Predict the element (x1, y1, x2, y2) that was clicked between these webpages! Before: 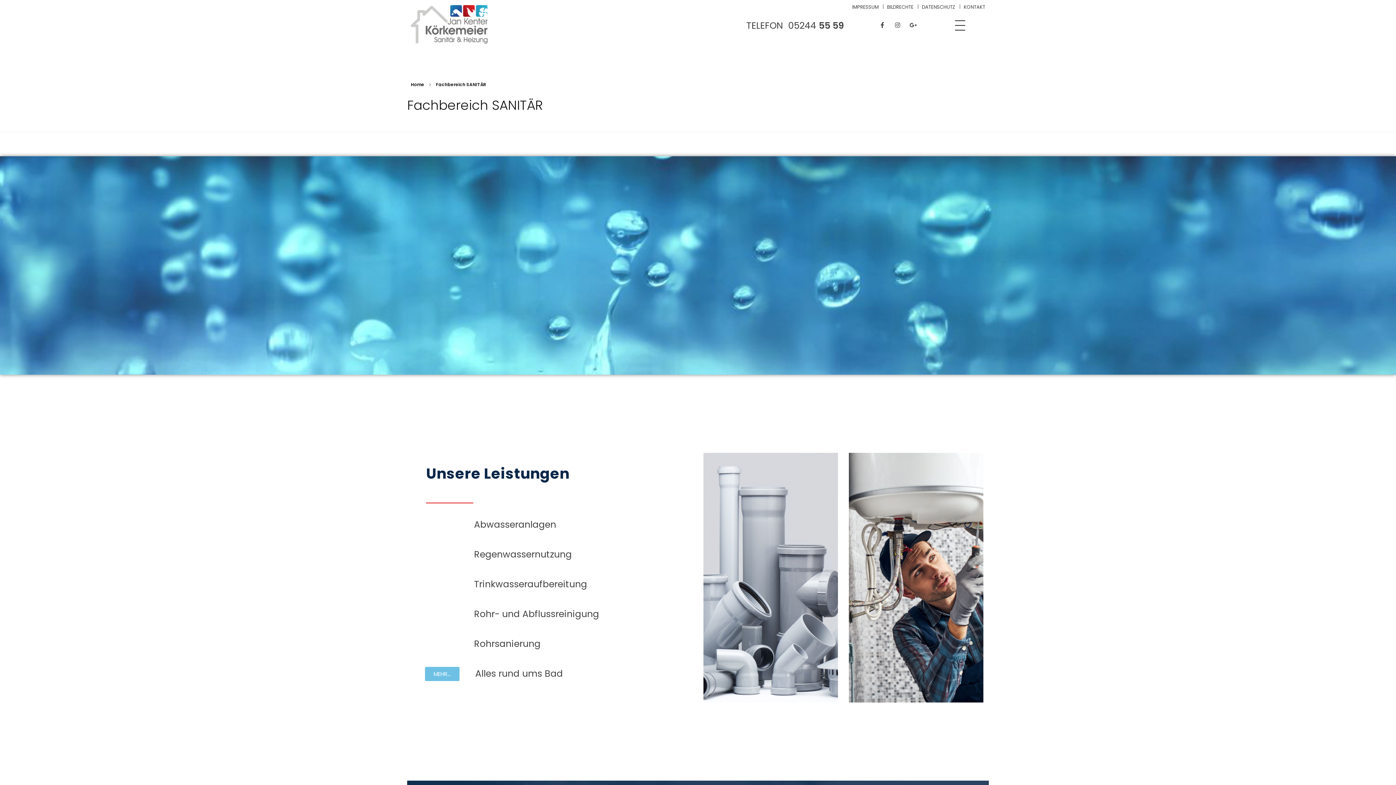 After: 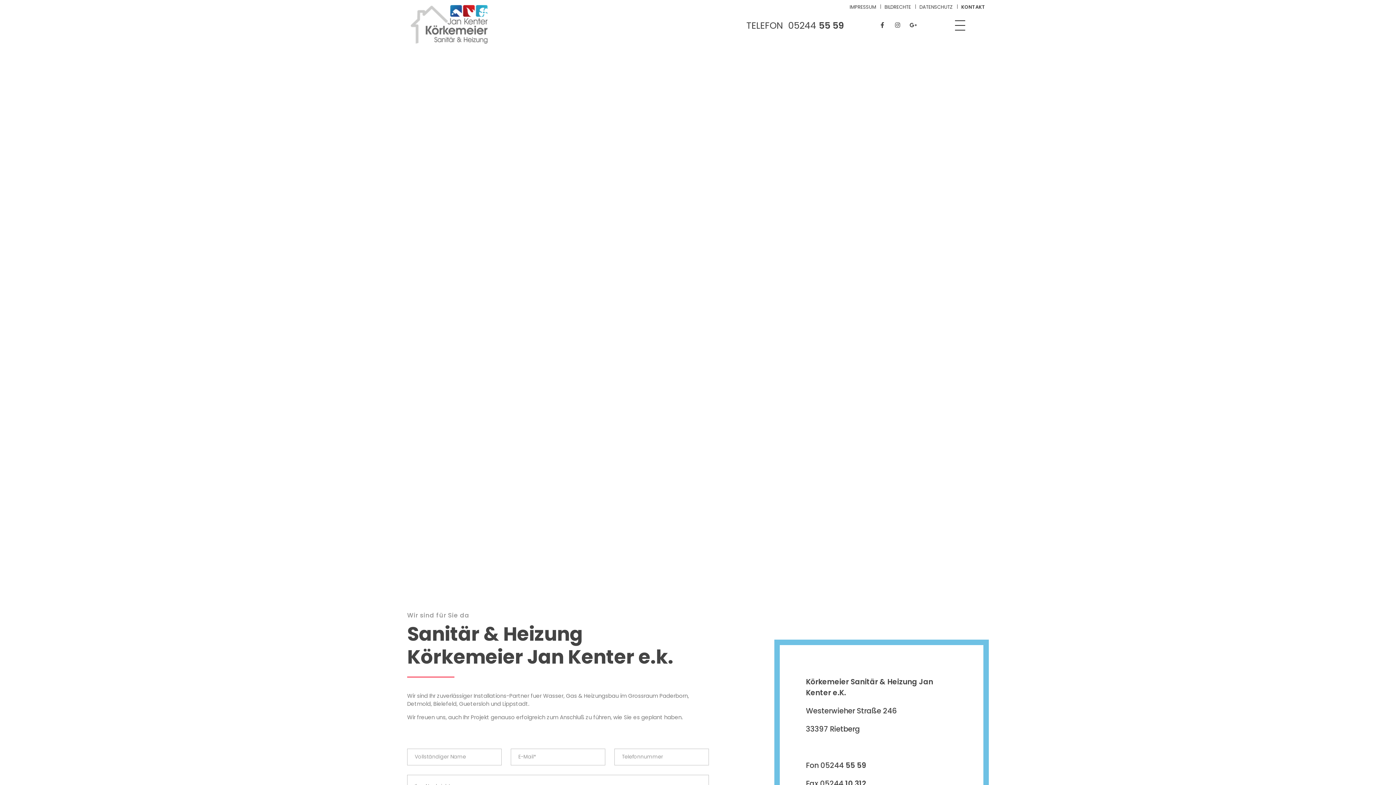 Action: label: KONTAKT bbox: (957, 3, 985, 10)